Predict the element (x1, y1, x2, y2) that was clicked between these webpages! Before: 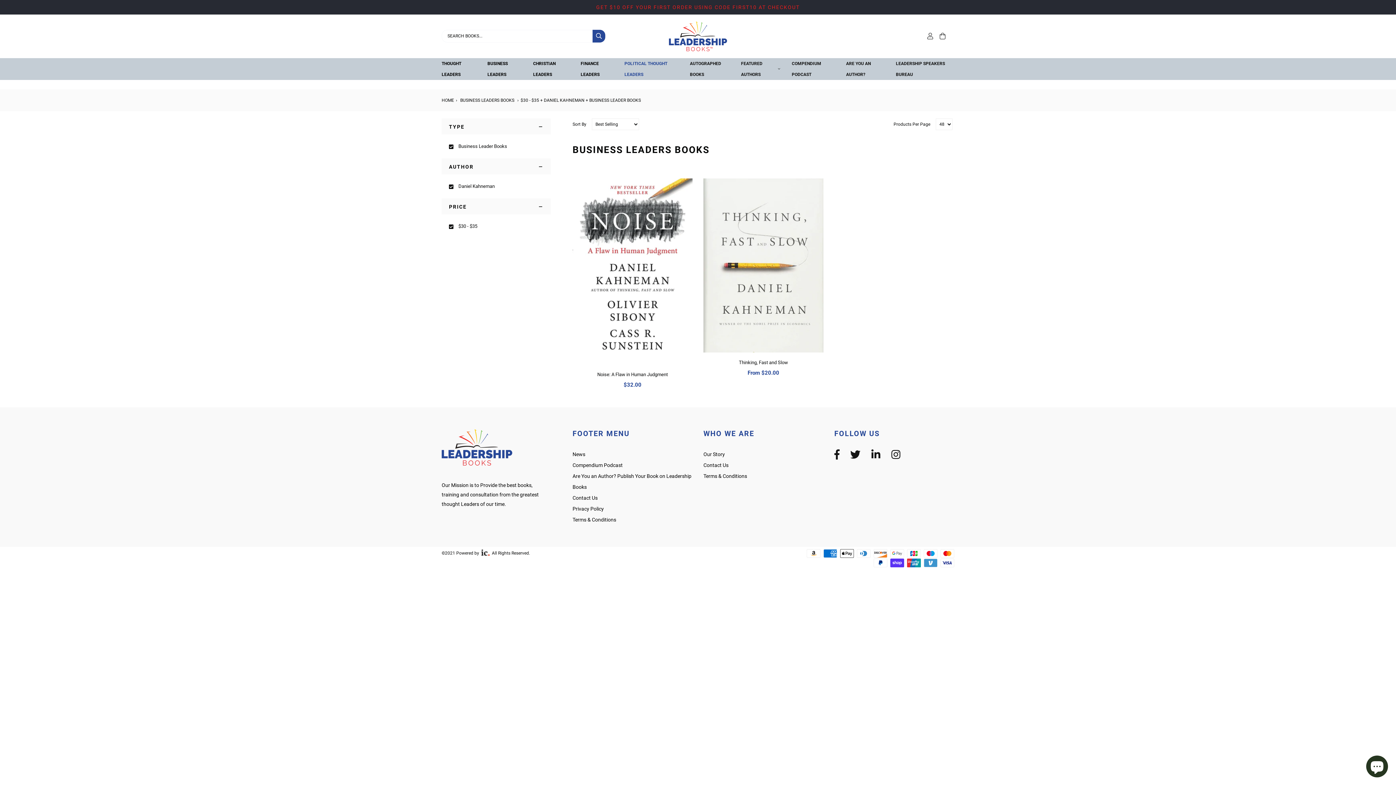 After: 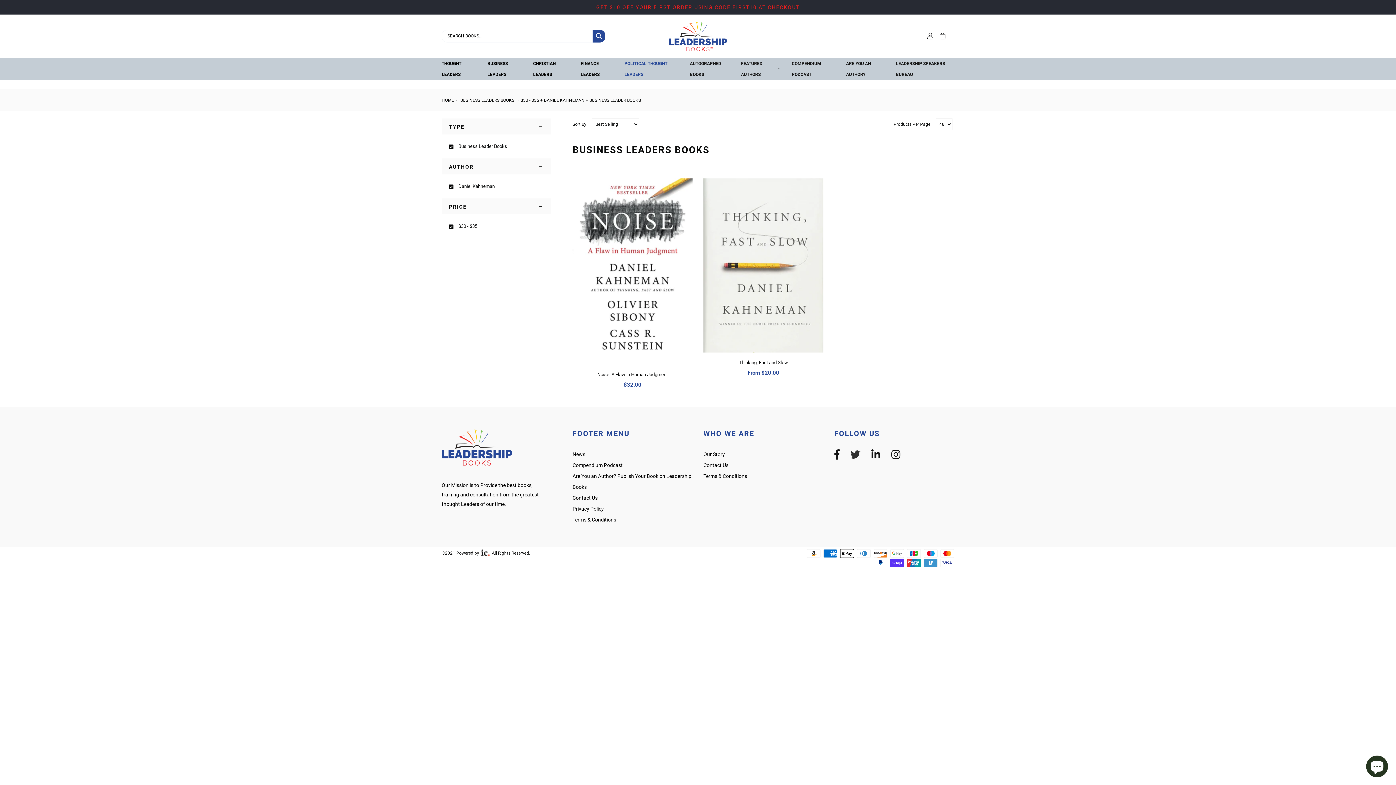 Action: bbox: (850, 448, 860, 460)